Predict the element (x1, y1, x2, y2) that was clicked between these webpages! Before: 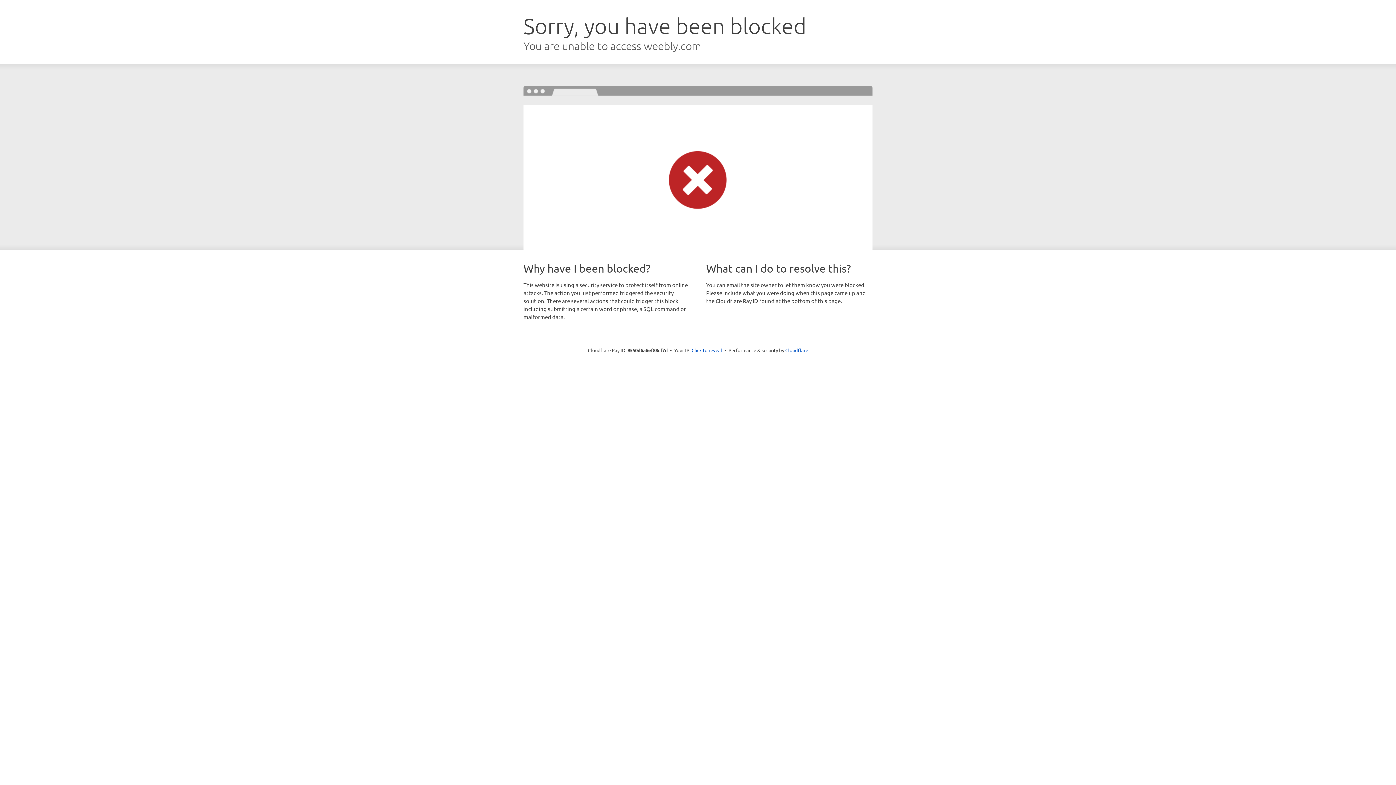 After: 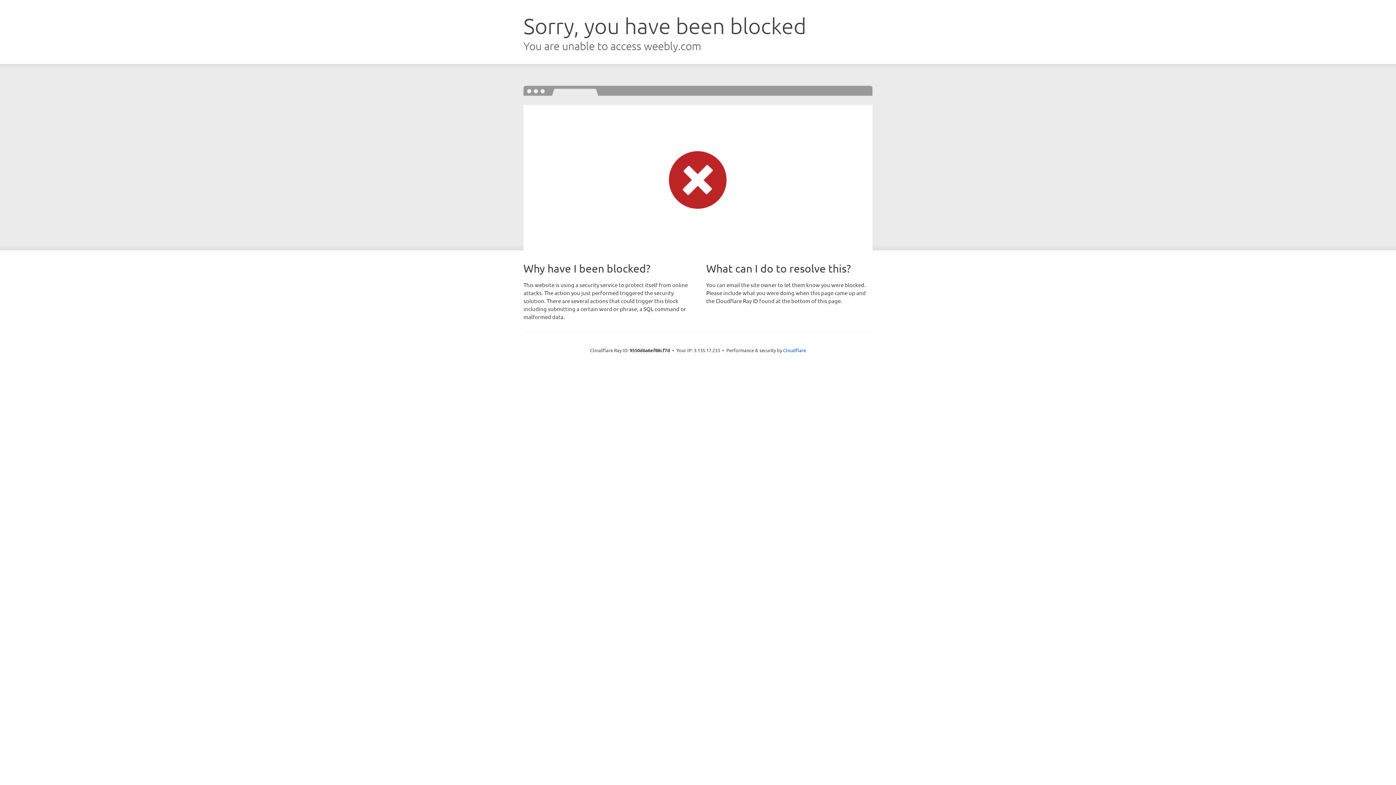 Action: label: Click to reveal bbox: (691, 346, 722, 353)